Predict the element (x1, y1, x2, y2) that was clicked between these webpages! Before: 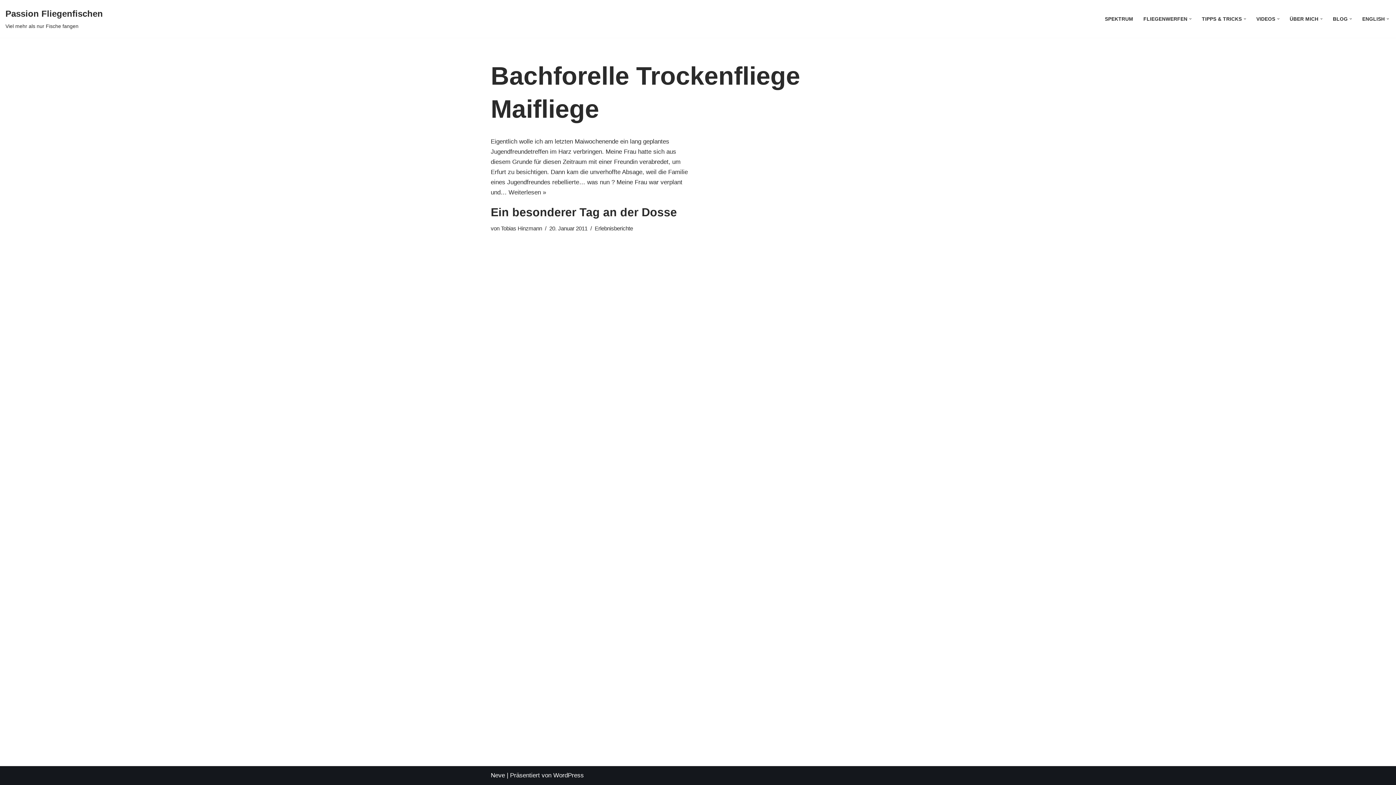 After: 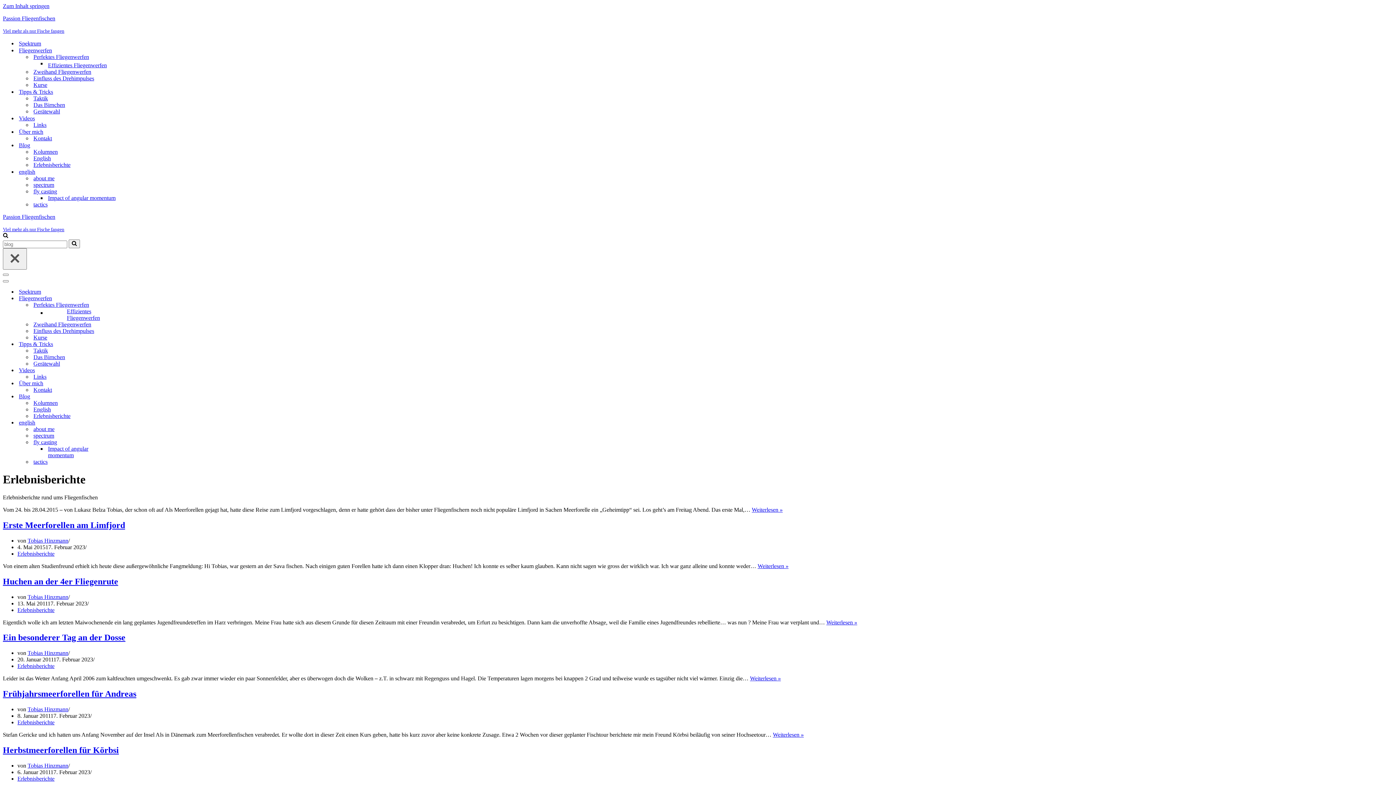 Action: label: Erlebnisberichte bbox: (594, 225, 633, 231)